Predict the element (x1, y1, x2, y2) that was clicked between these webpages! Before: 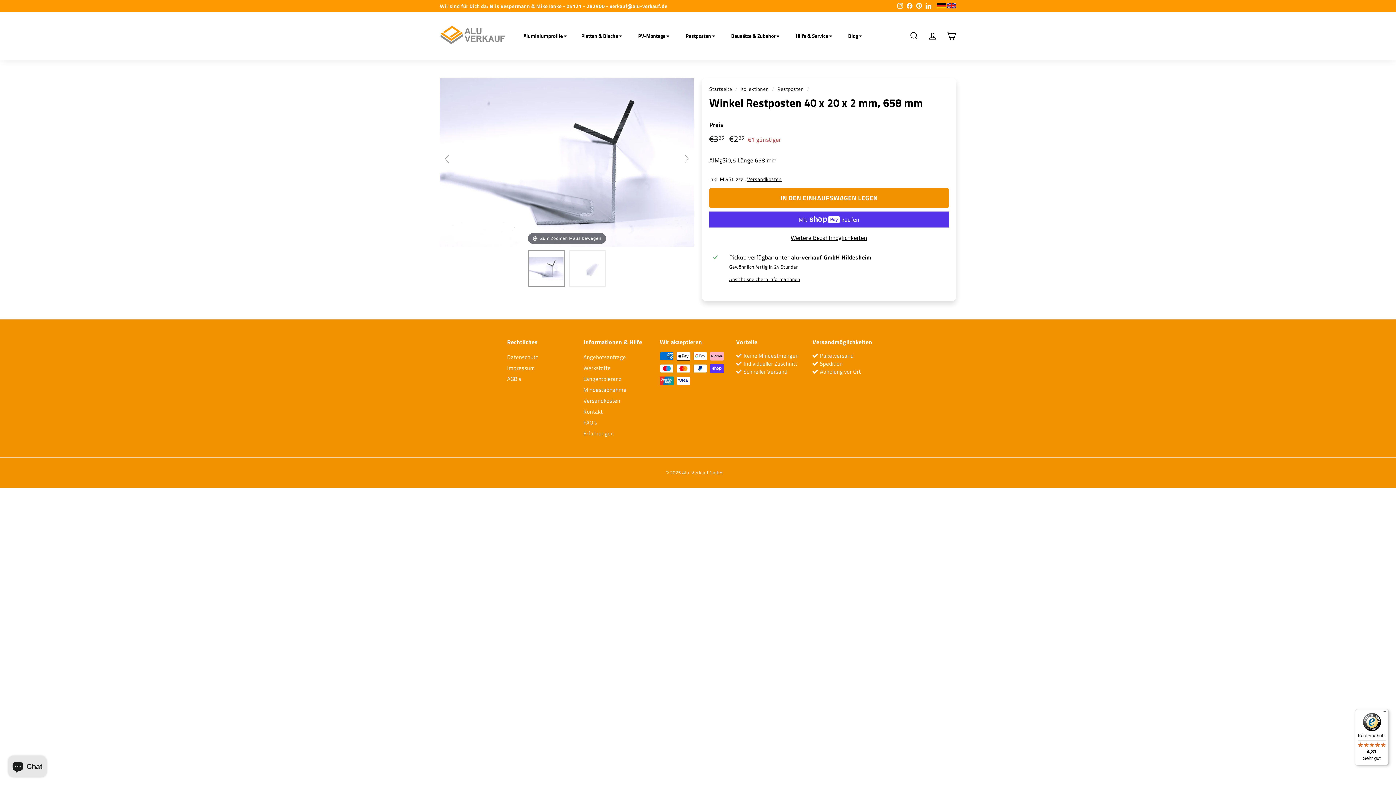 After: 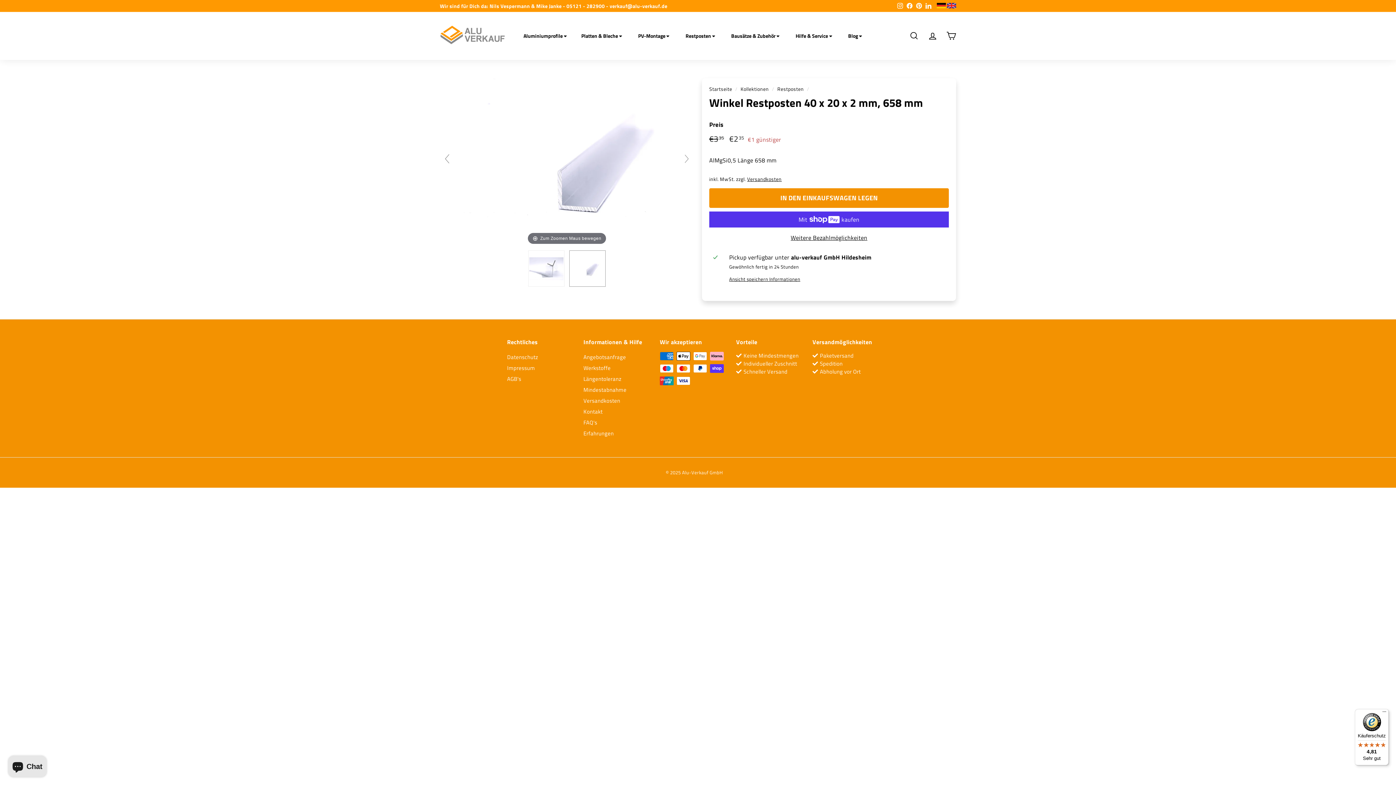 Action: bbox: (569, 250, 605, 287)